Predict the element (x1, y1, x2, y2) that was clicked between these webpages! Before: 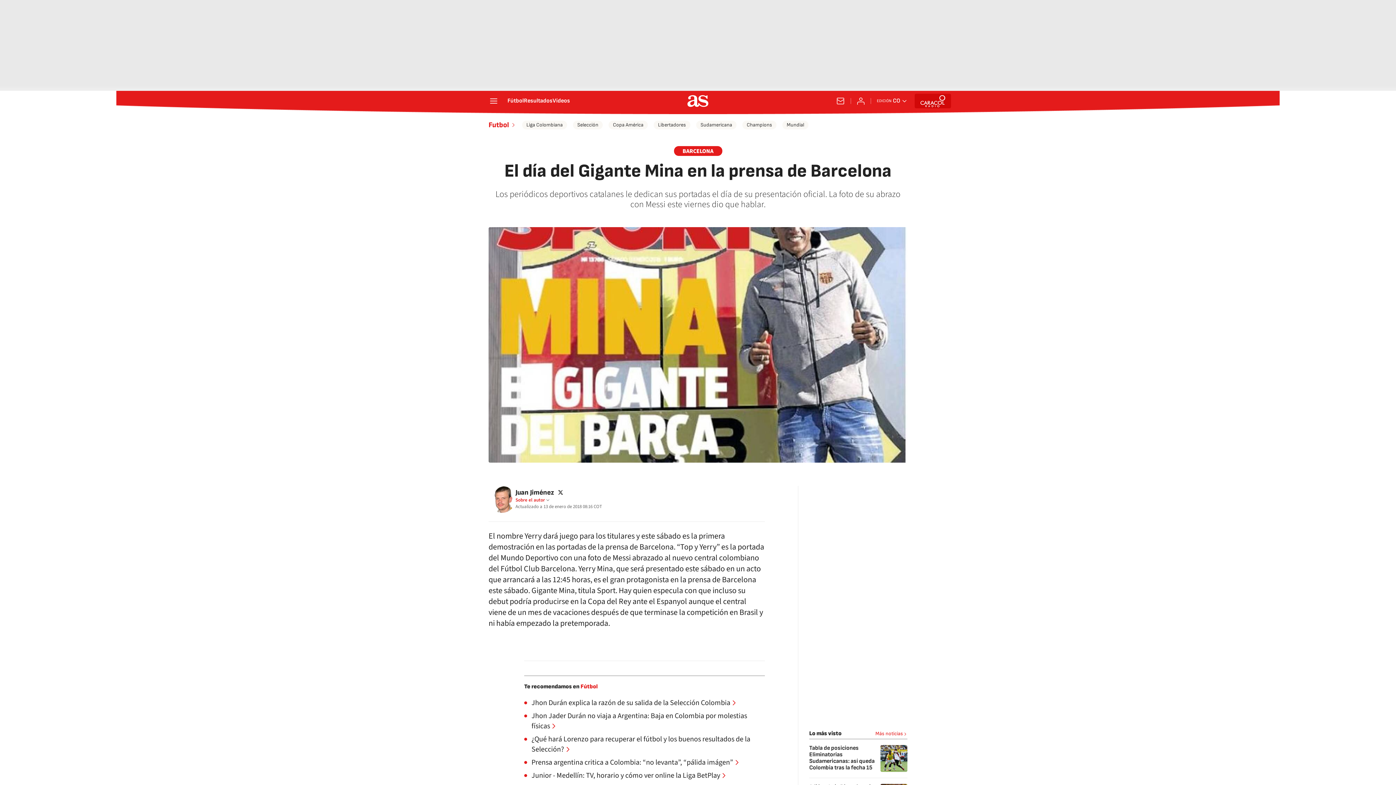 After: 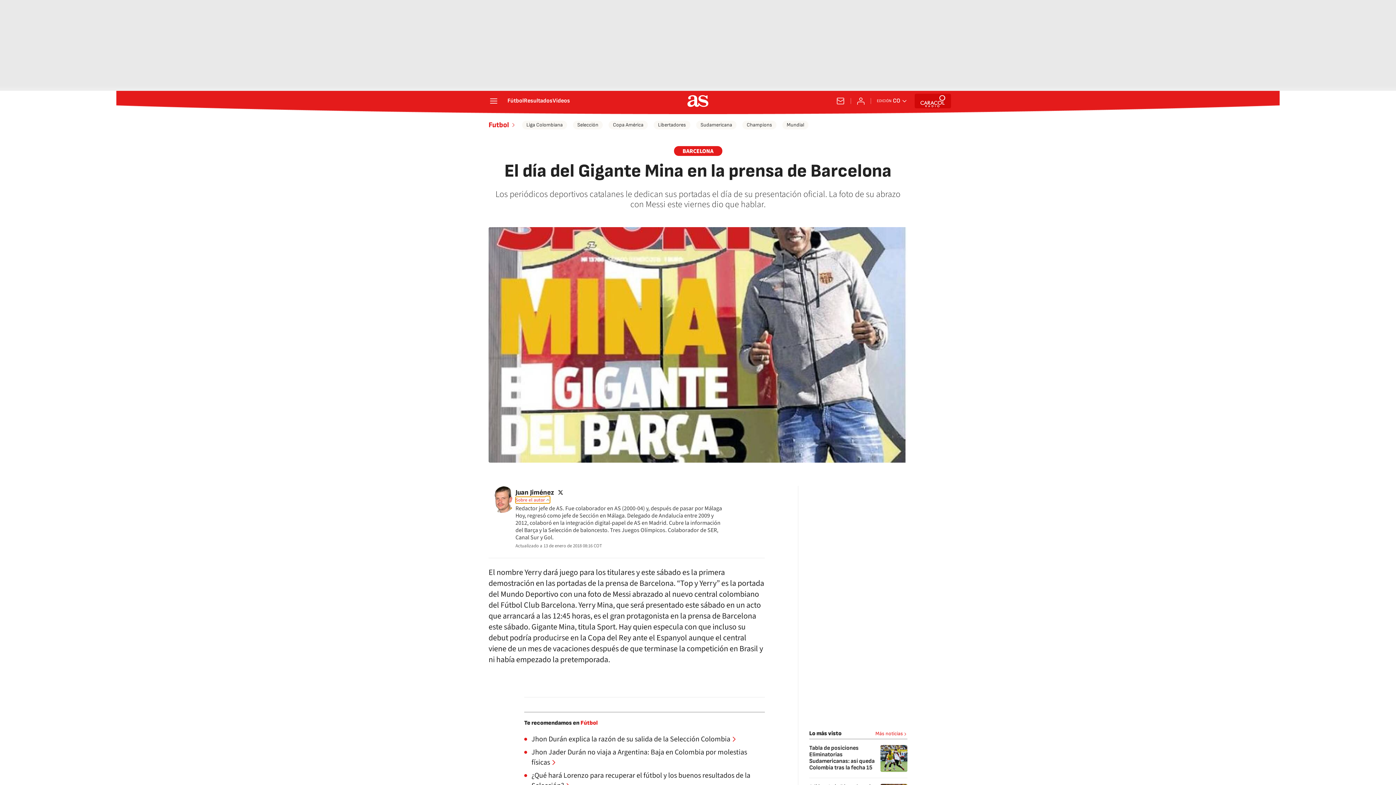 Action: bbox: (515, 497, 550, 503) label: Sobre el autor